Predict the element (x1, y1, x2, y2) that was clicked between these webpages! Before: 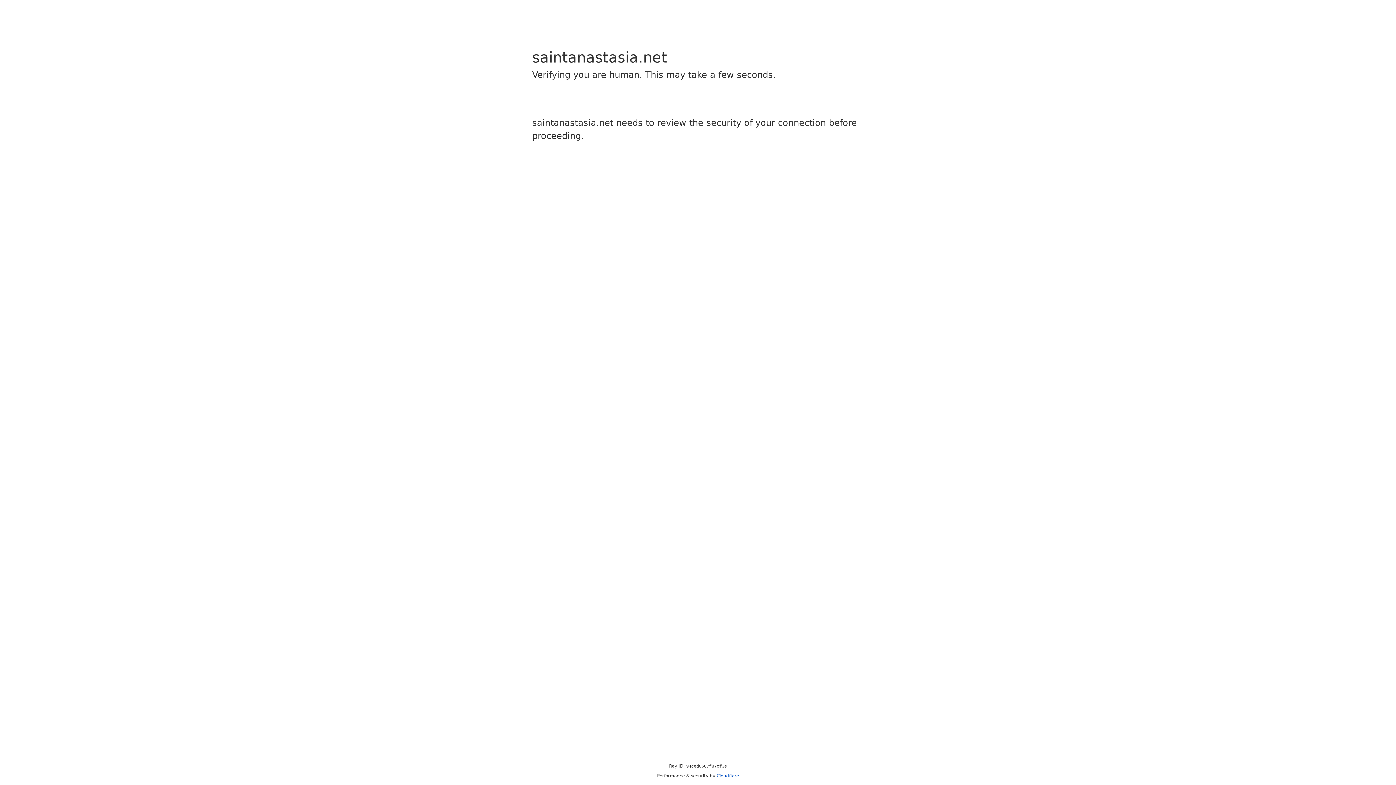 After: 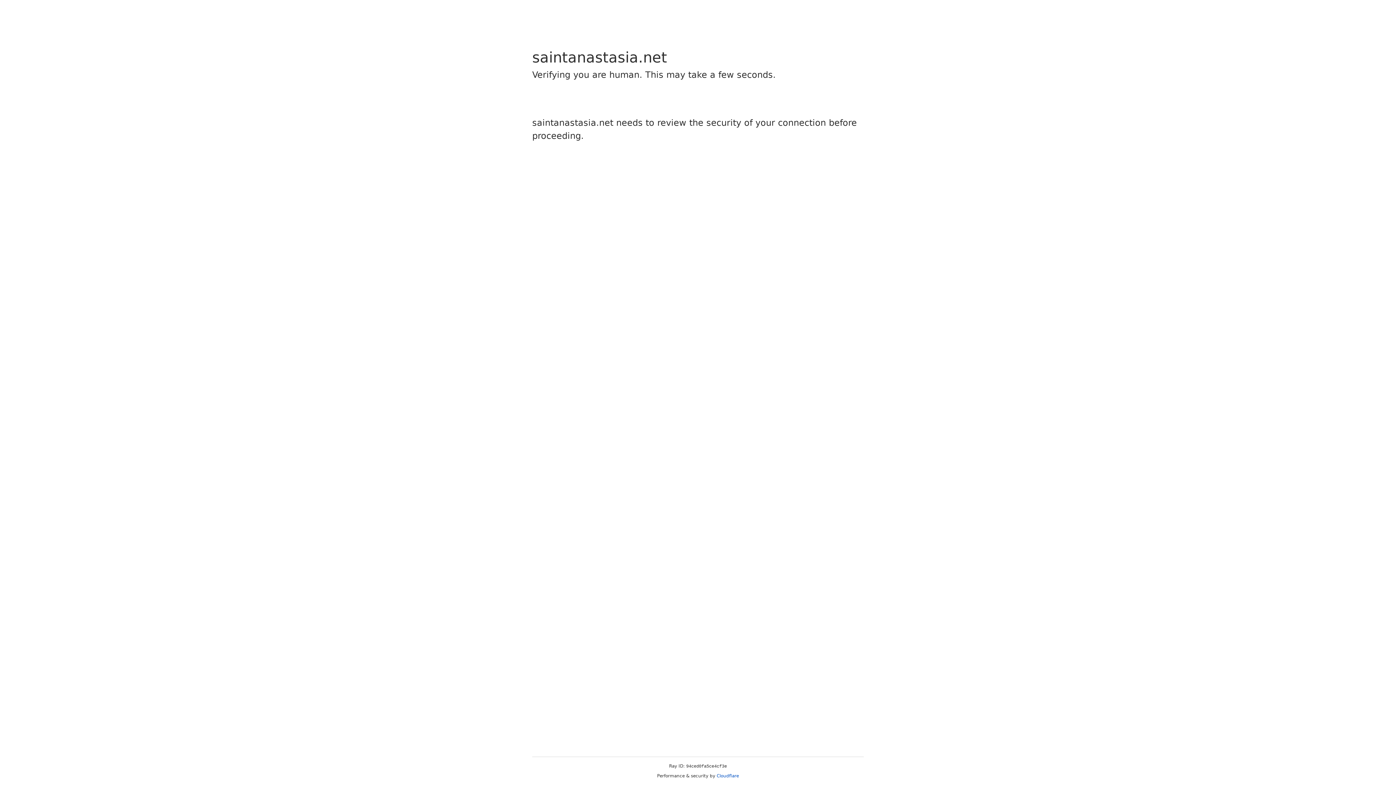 Action: label: Cloudflare bbox: (716, 773, 739, 778)